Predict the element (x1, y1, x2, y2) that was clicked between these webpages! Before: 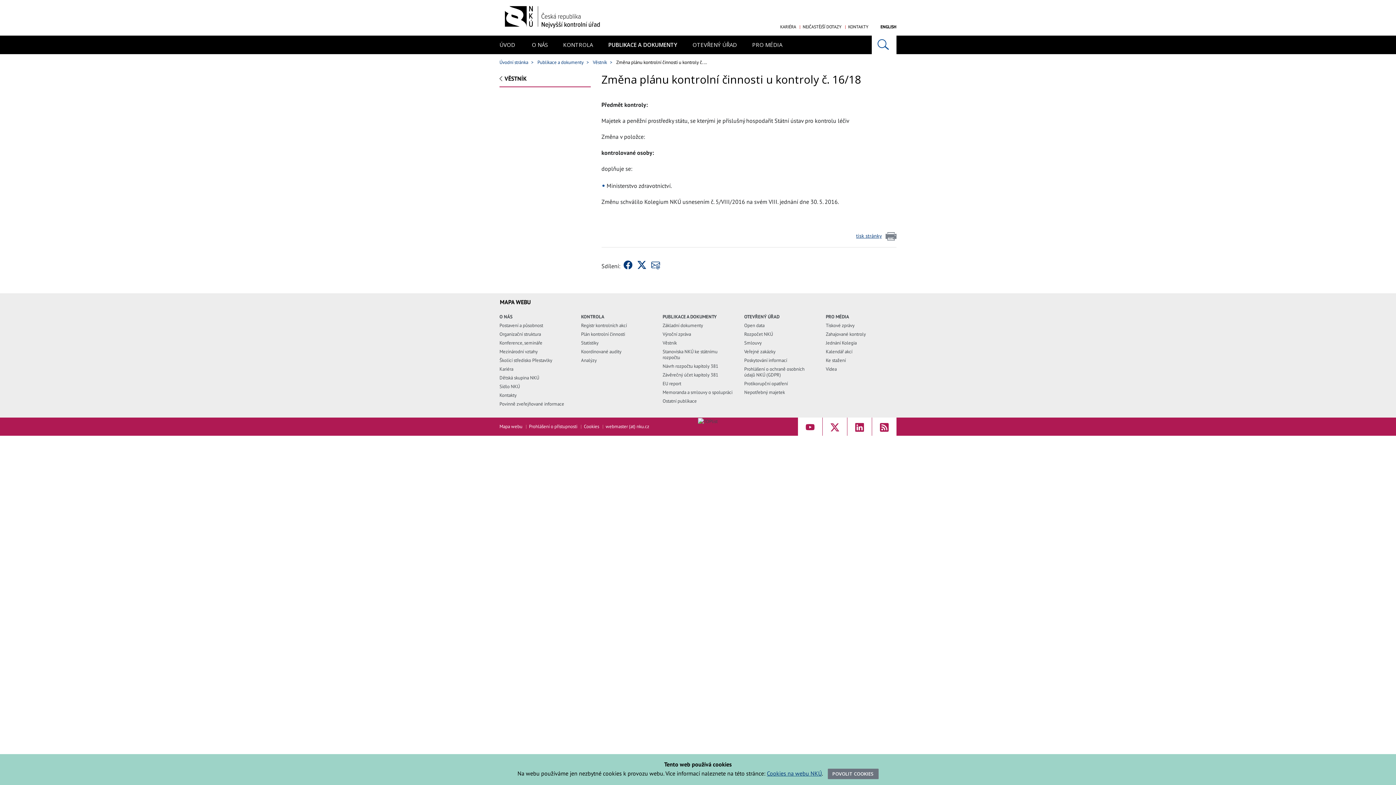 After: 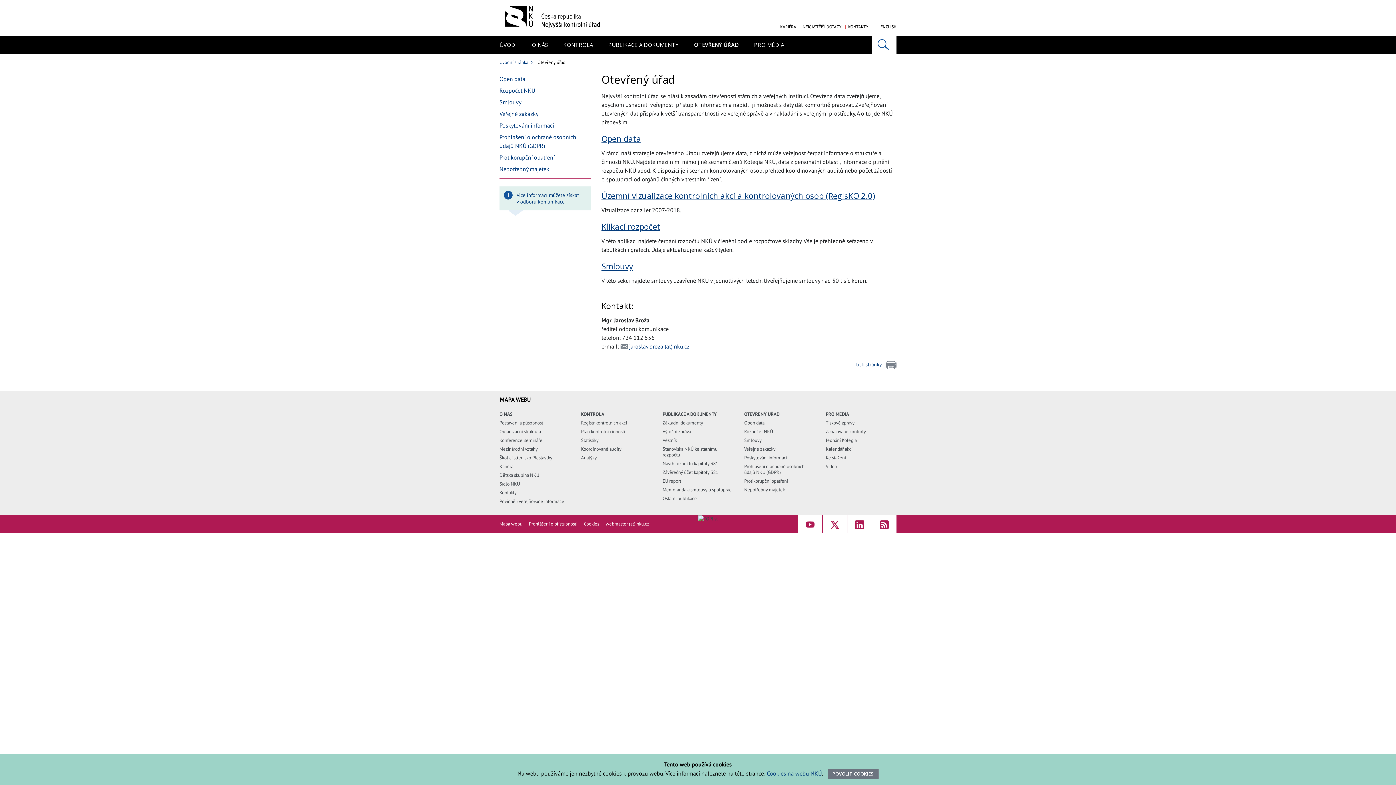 Action: bbox: (744, 313, 779, 320) label: OTEVŘENÝ ÚŘAD